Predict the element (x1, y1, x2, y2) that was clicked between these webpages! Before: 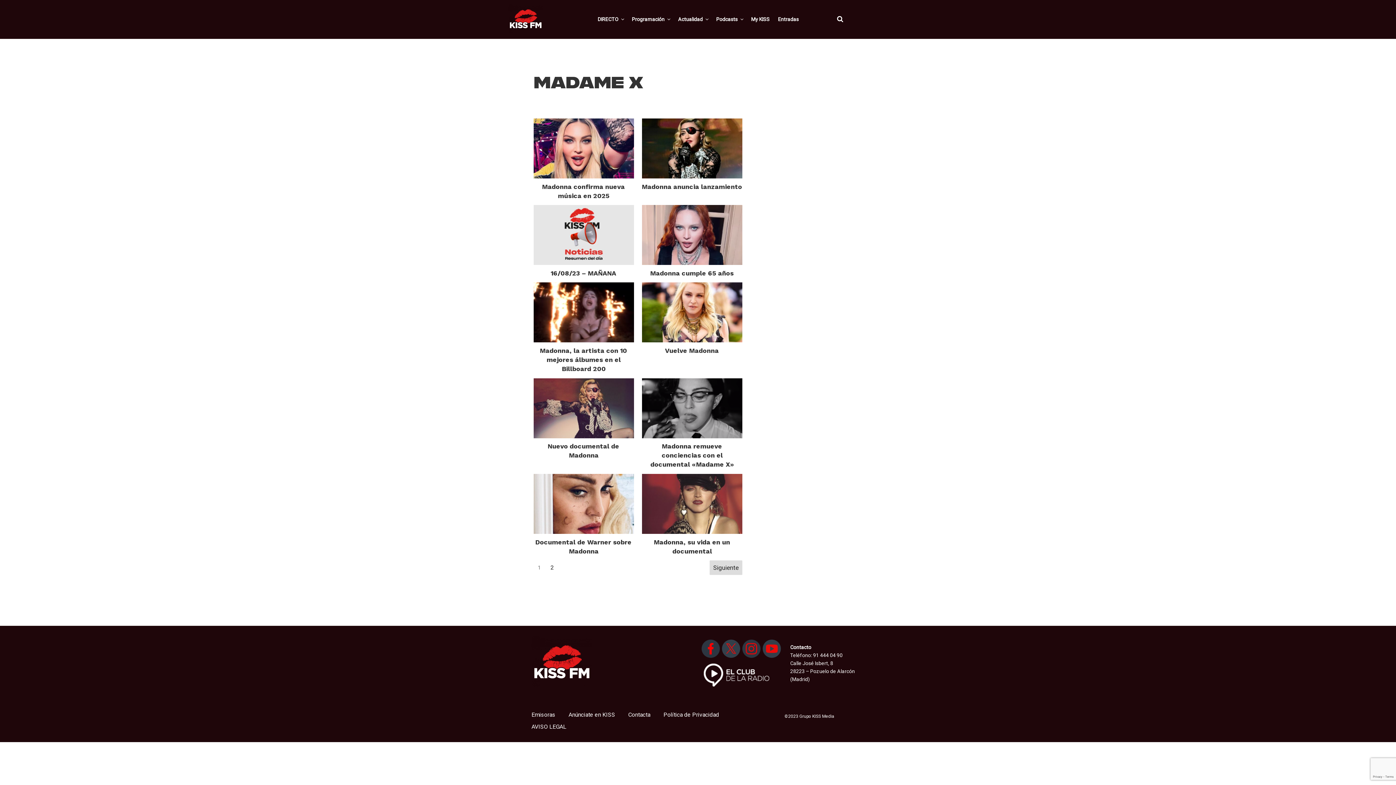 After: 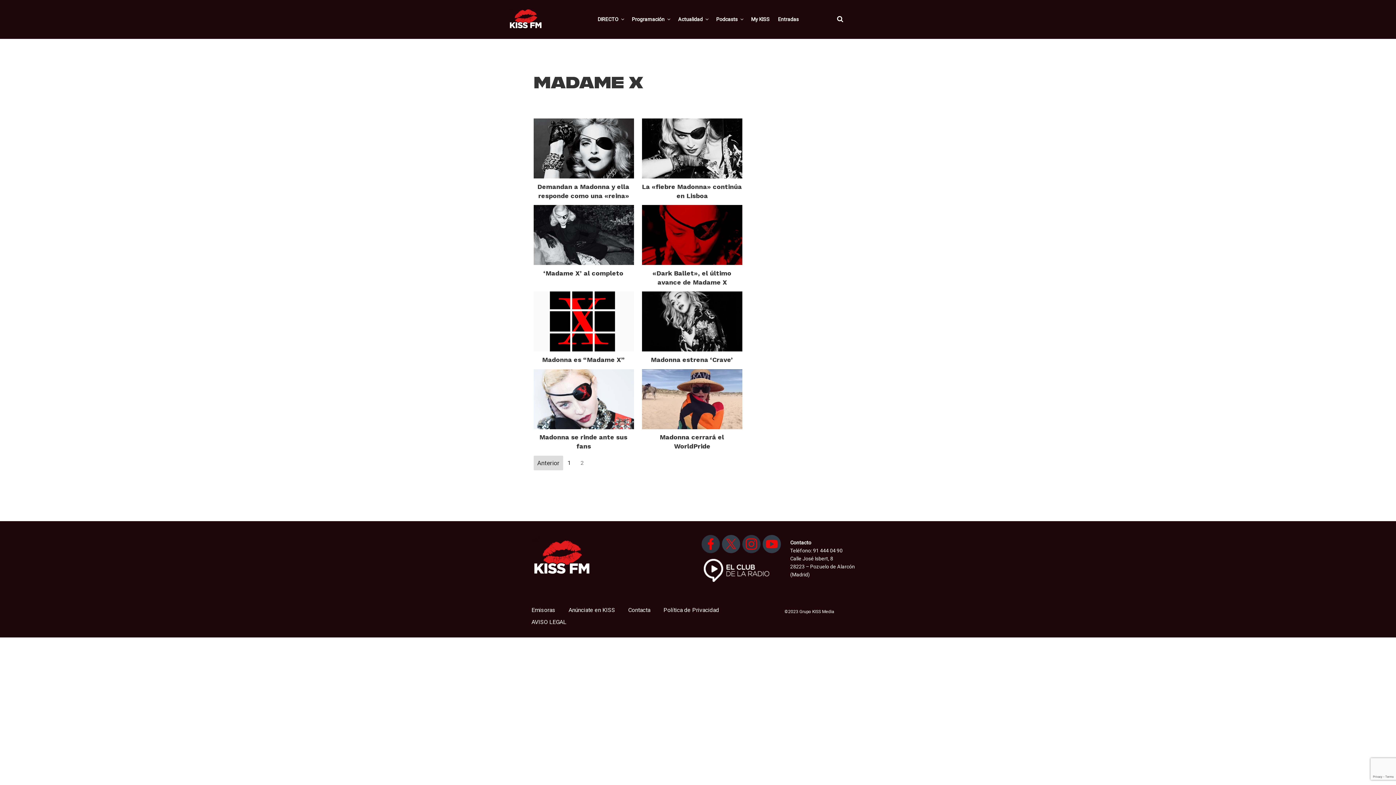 Action: bbox: (546, 560, 558, 575) label: 2